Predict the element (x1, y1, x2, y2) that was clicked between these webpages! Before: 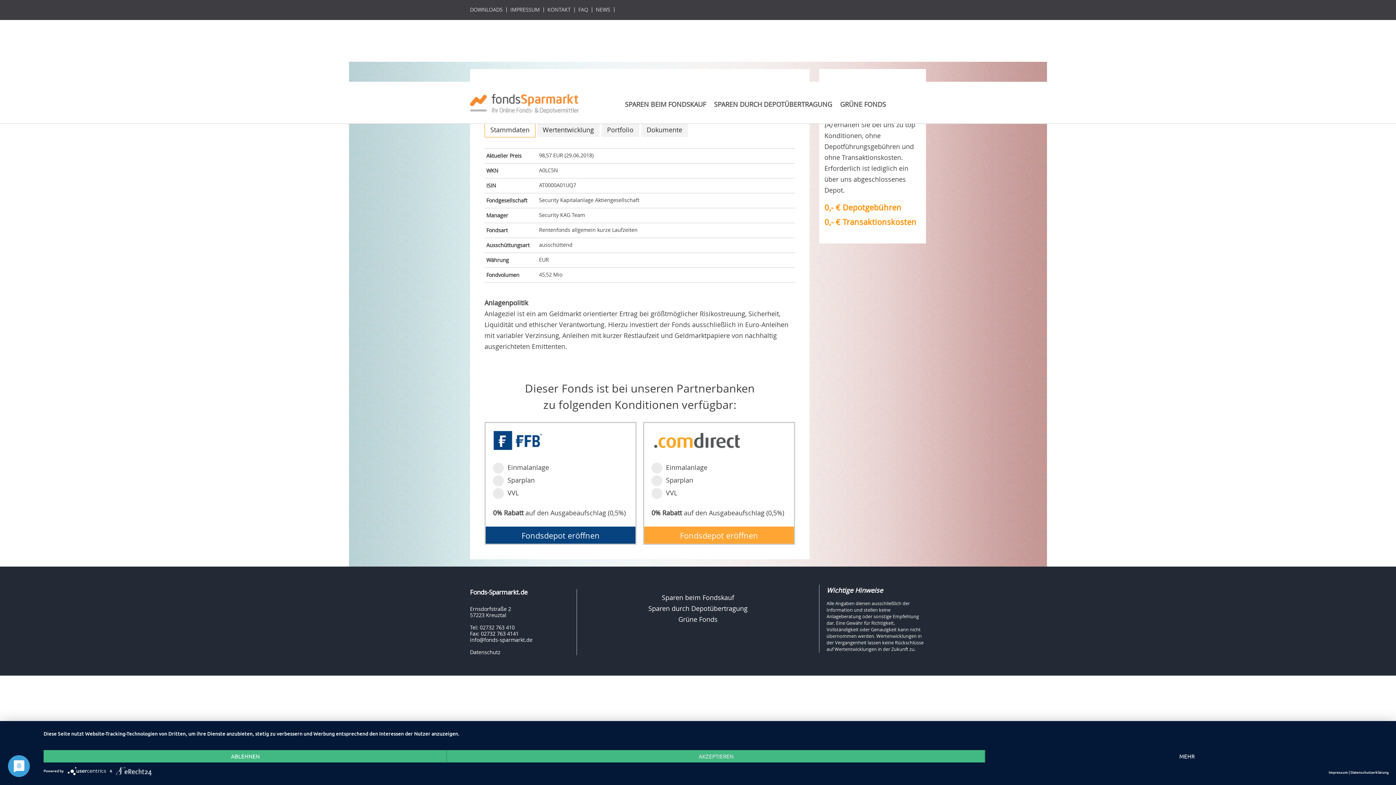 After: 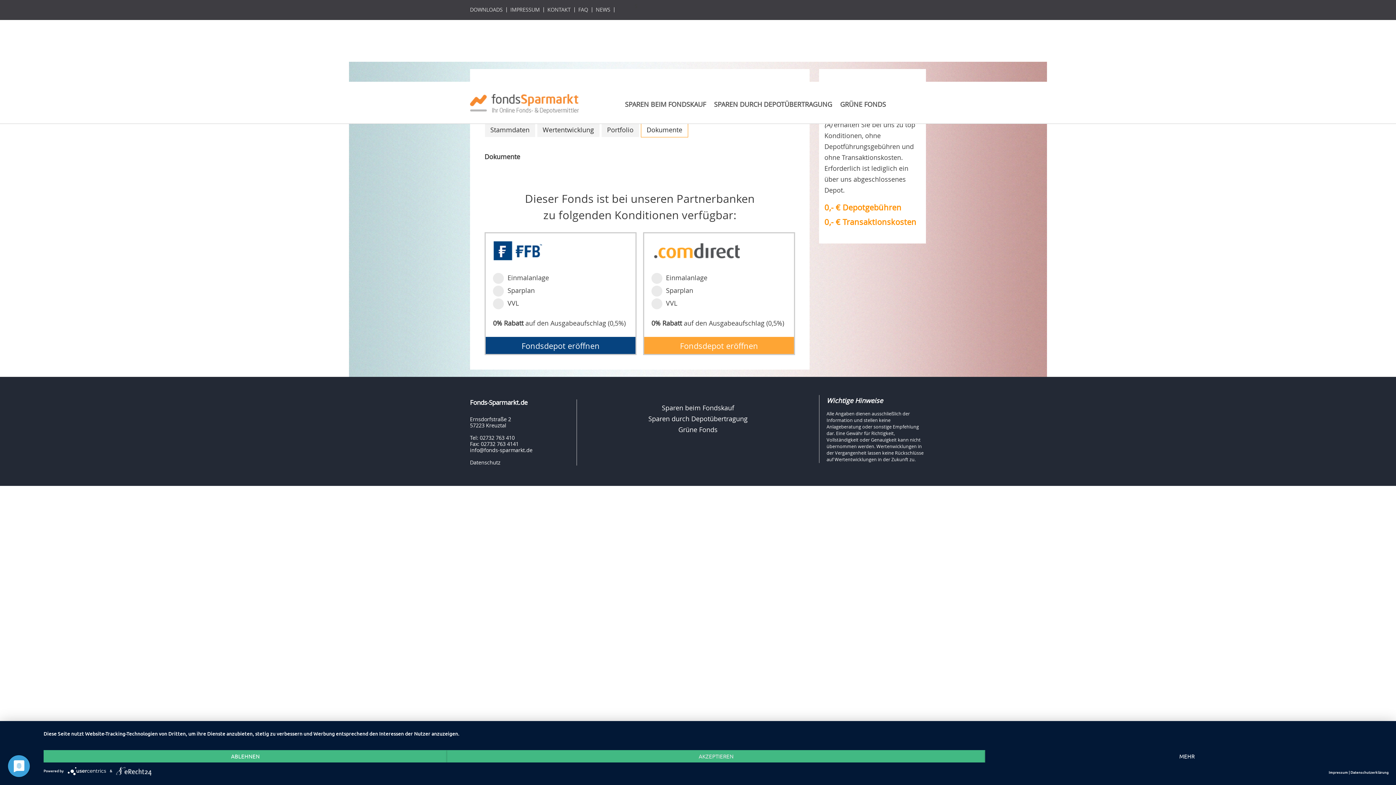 Action: bbox: (641, 122, 687, 137) label: Dokumente